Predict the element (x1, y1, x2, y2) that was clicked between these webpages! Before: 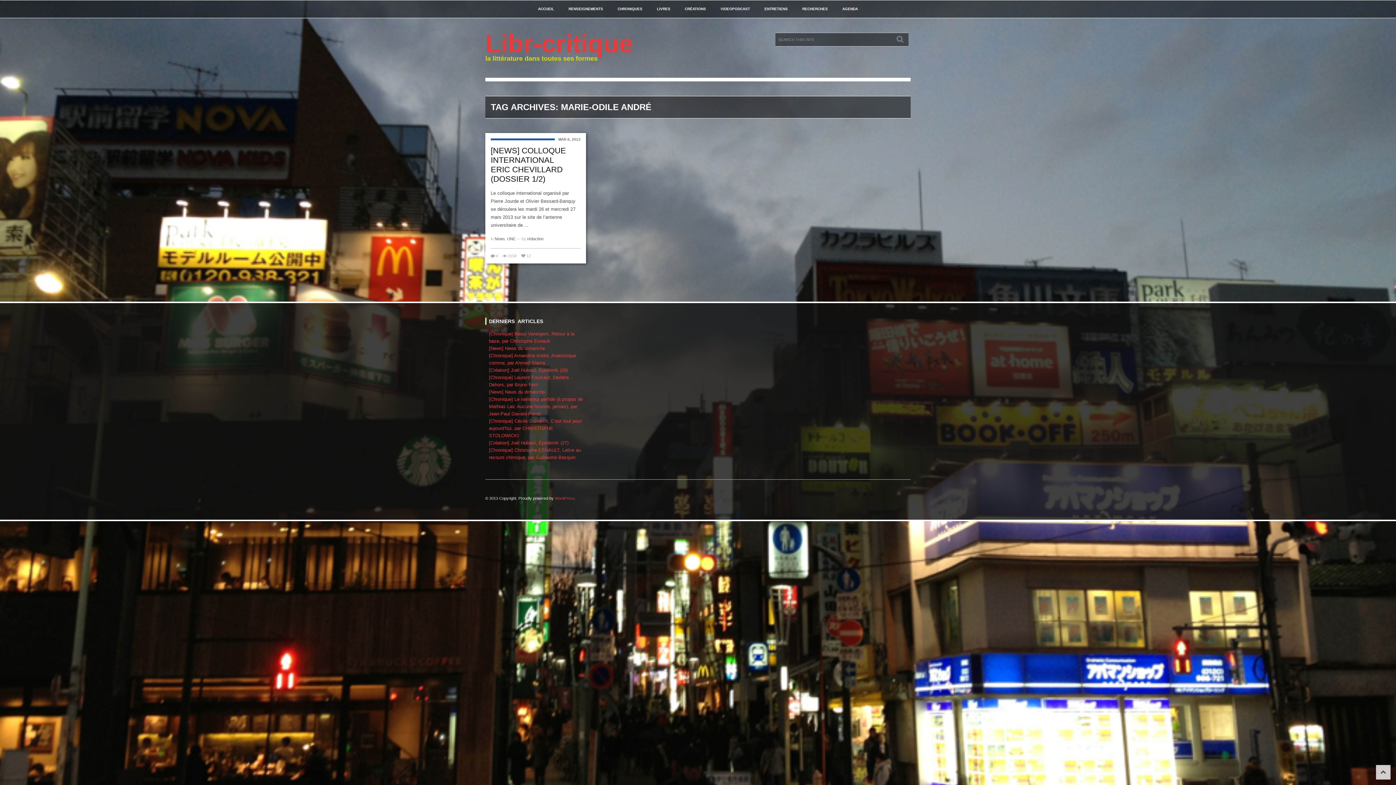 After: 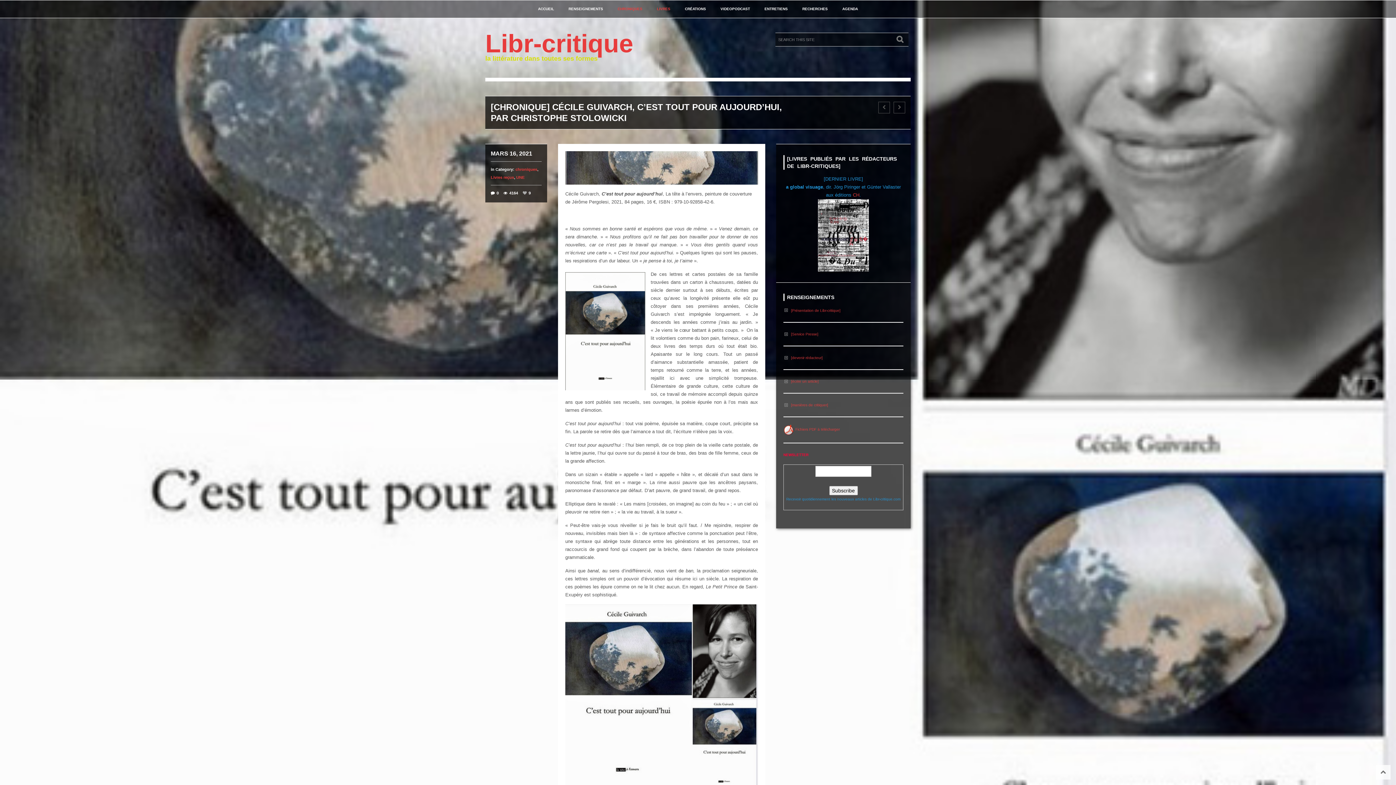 Action: label: [Chronique] Cécile Guivarch, C’est tout pour aujourd’hui, par CHRISTOPHE STOLOWICKI bbox: (489, 418, 581, 438)